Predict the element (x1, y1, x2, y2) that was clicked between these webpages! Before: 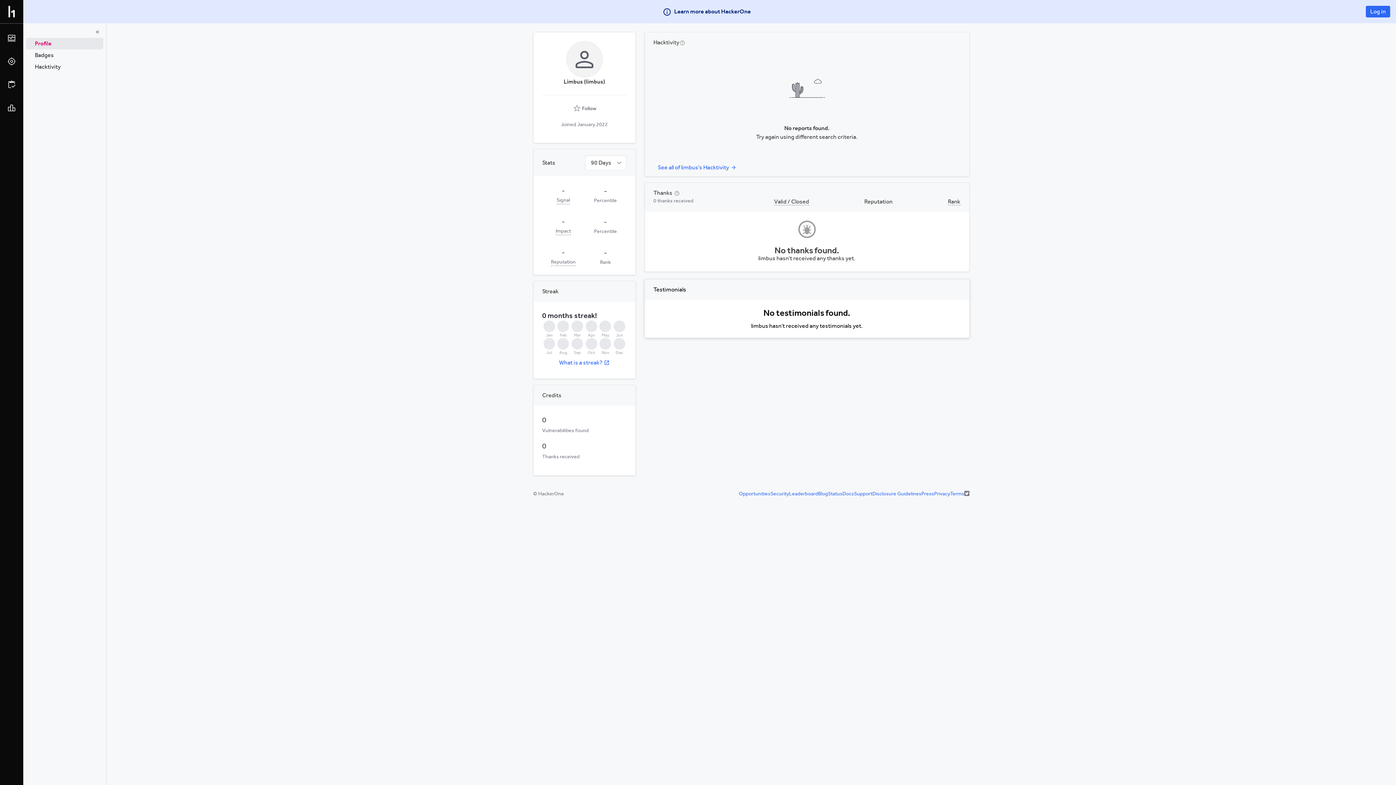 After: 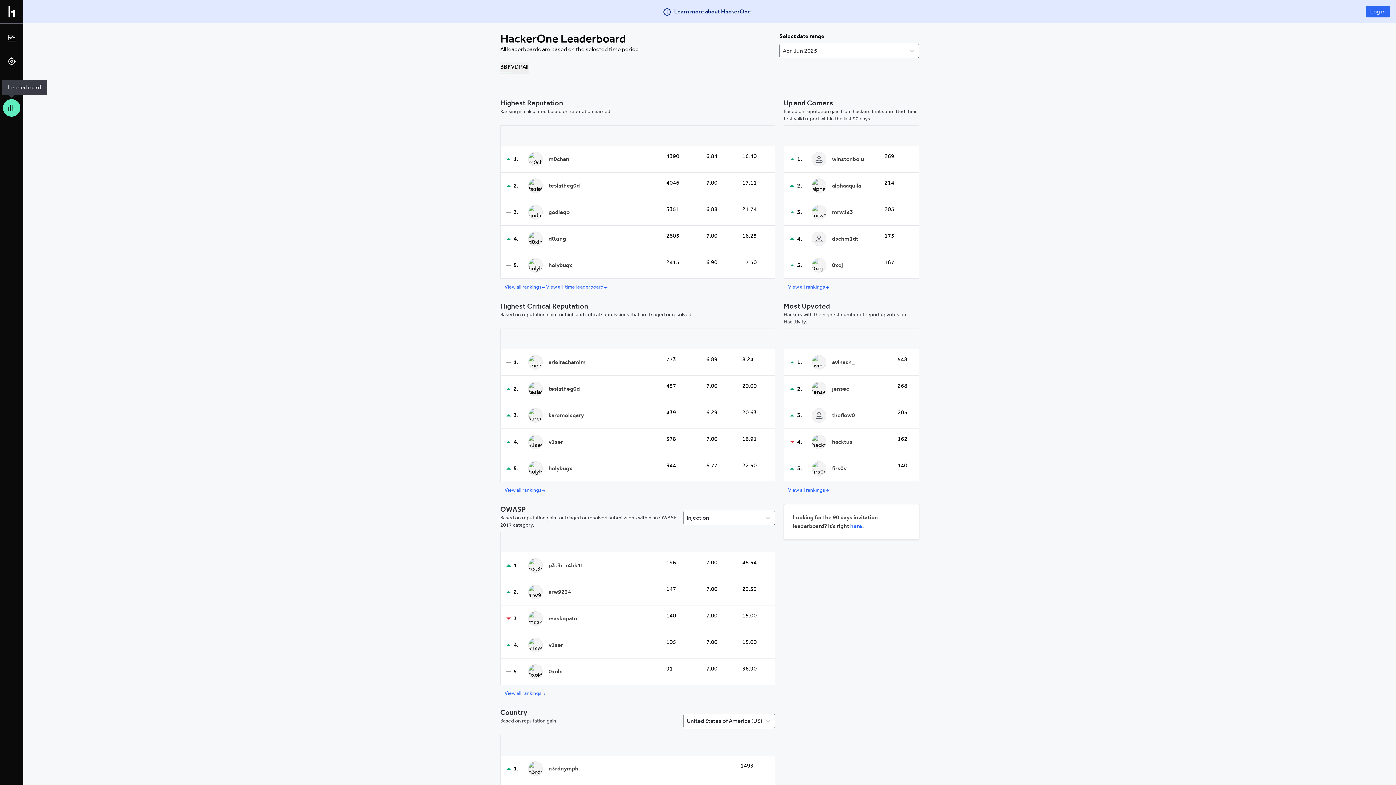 Action: bbox: (2, 99, 20, 116)